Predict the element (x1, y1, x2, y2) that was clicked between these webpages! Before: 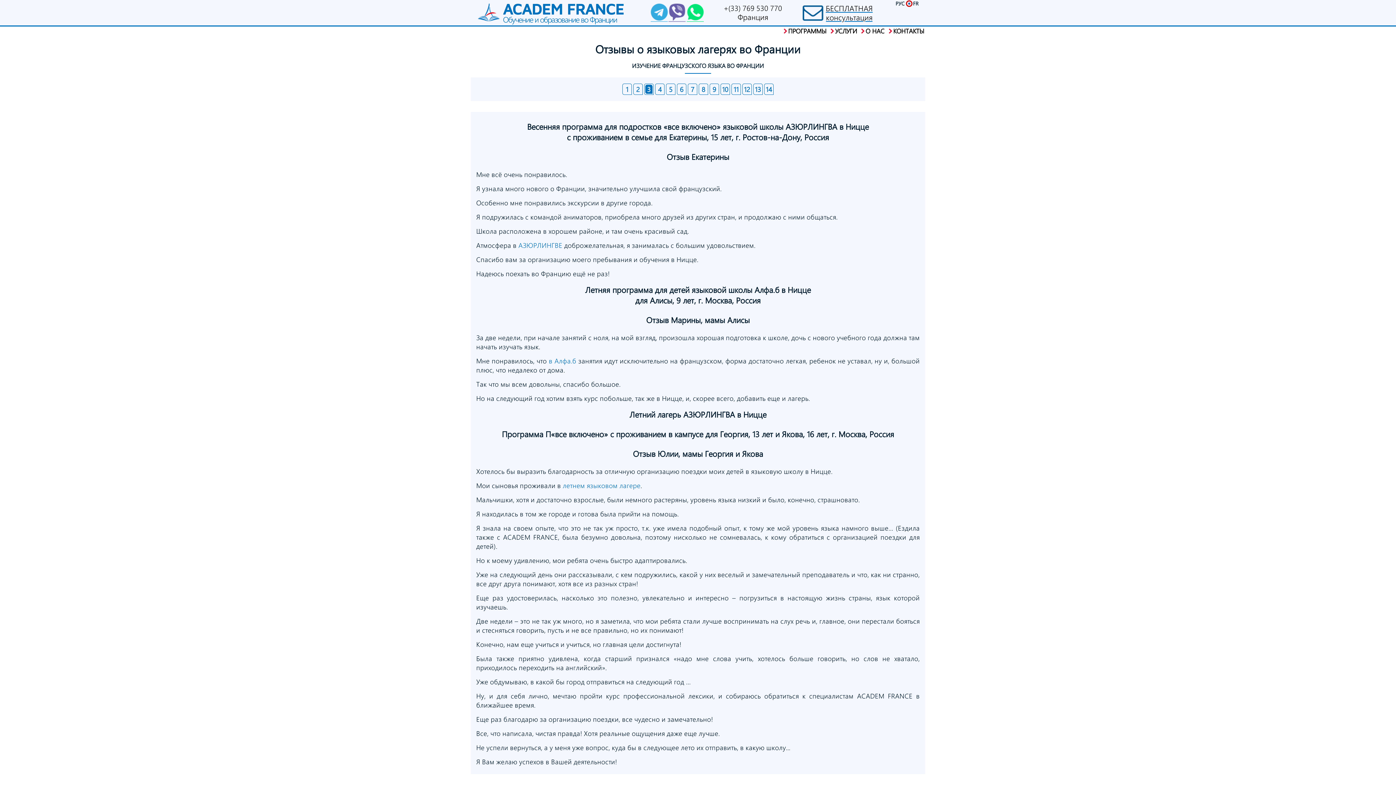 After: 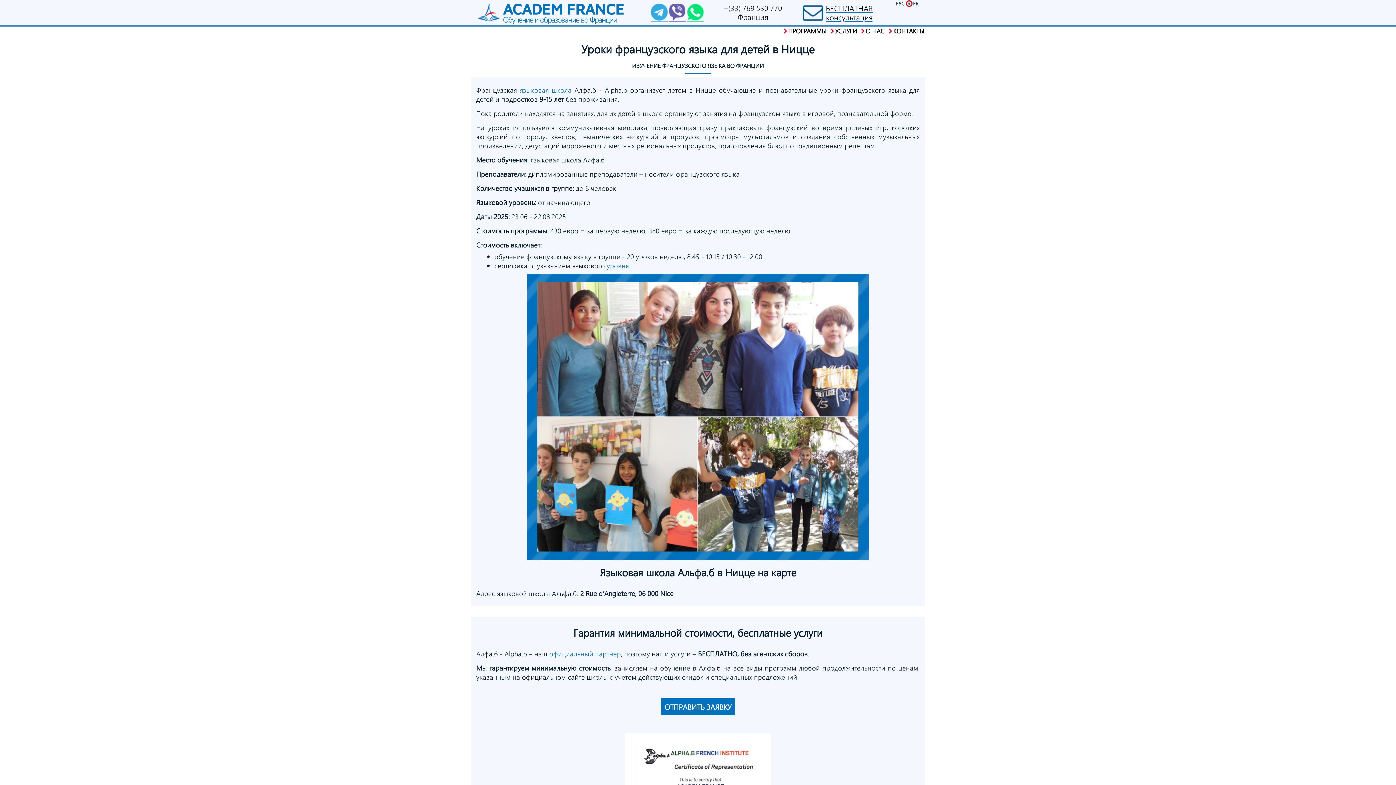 Action: bbox: (548, 356, 576, 365) label: в Алфа.б